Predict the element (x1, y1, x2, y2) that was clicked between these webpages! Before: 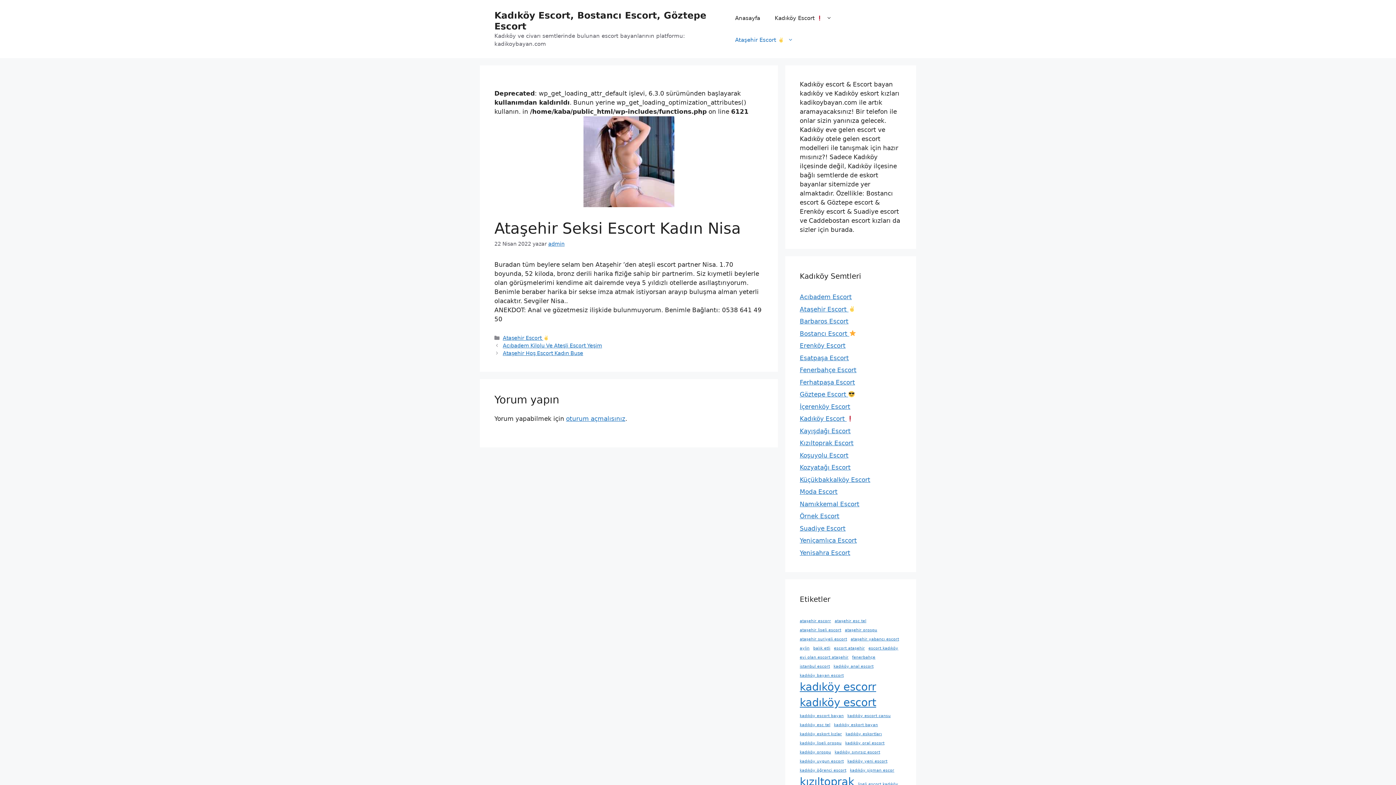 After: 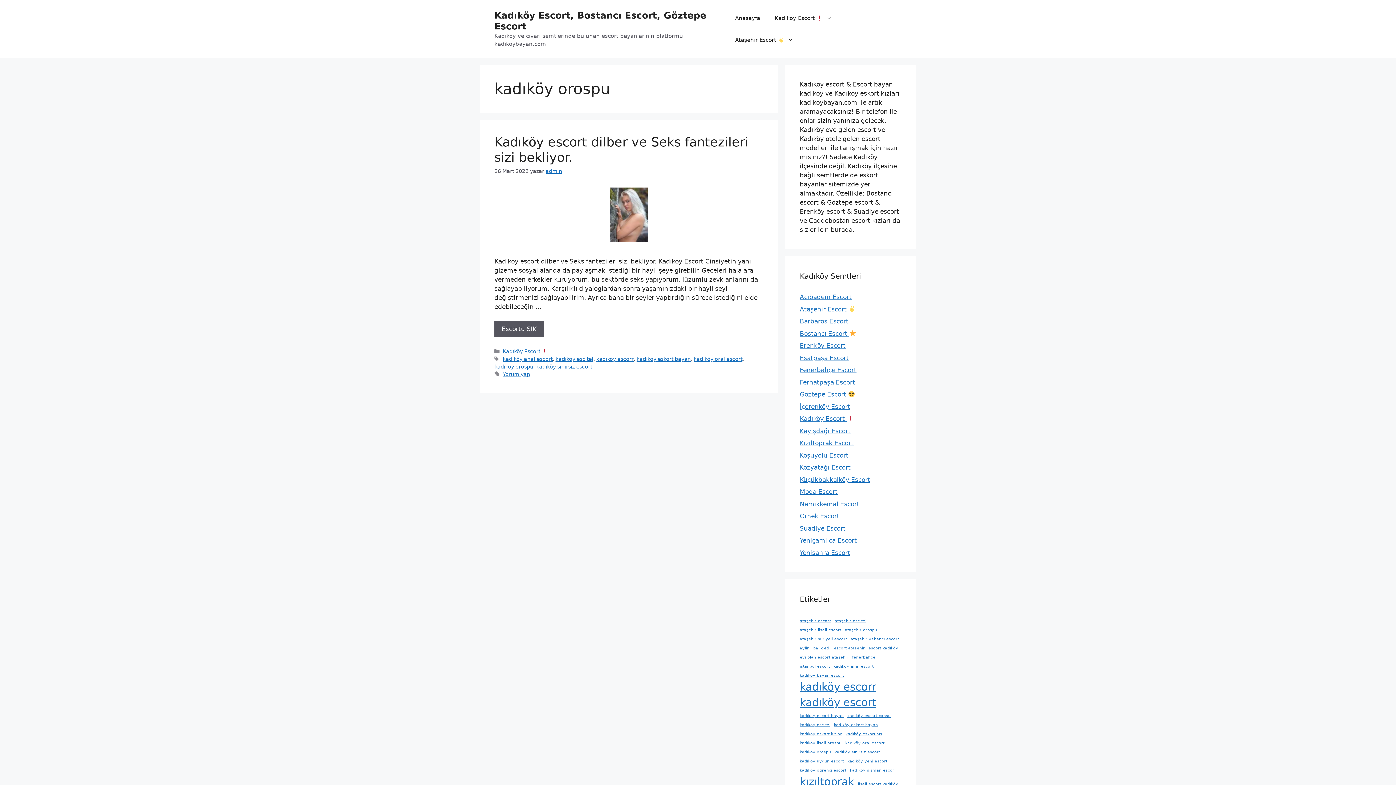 Action: label: kadıköy orospu (1 öge) bbox: (800, 749, 831, 755)